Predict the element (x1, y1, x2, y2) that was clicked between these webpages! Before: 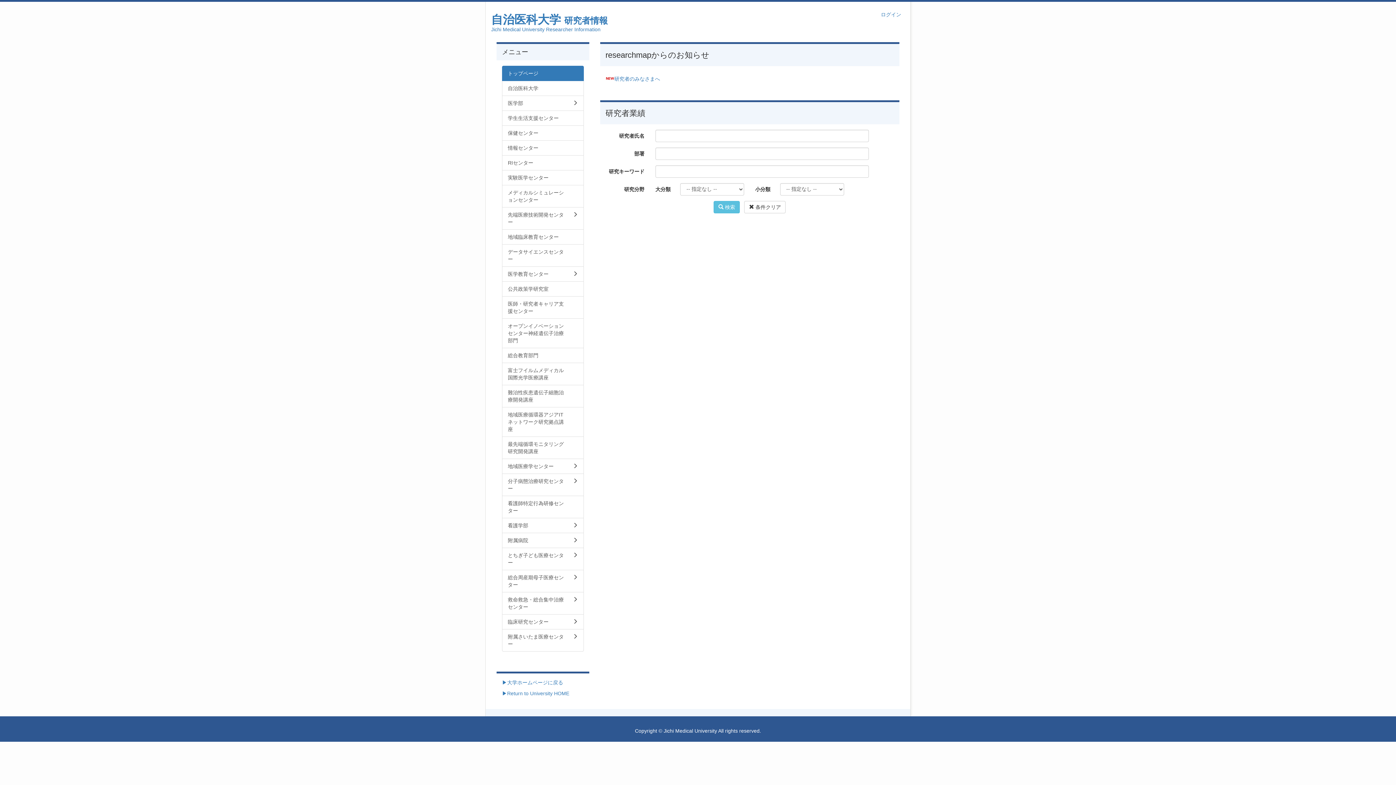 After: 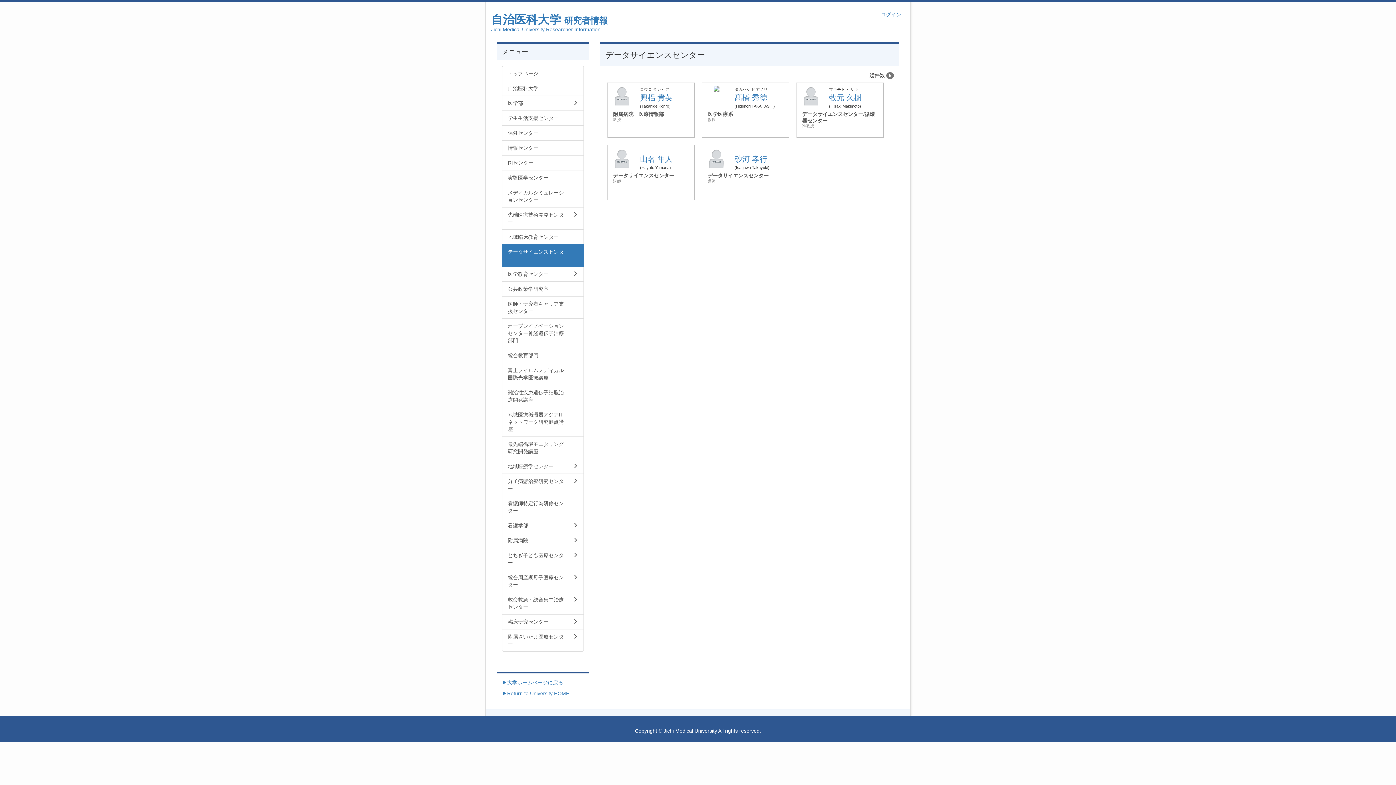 Action: label: データサイエンスセンター bbox: (502, 244, 583, 266)